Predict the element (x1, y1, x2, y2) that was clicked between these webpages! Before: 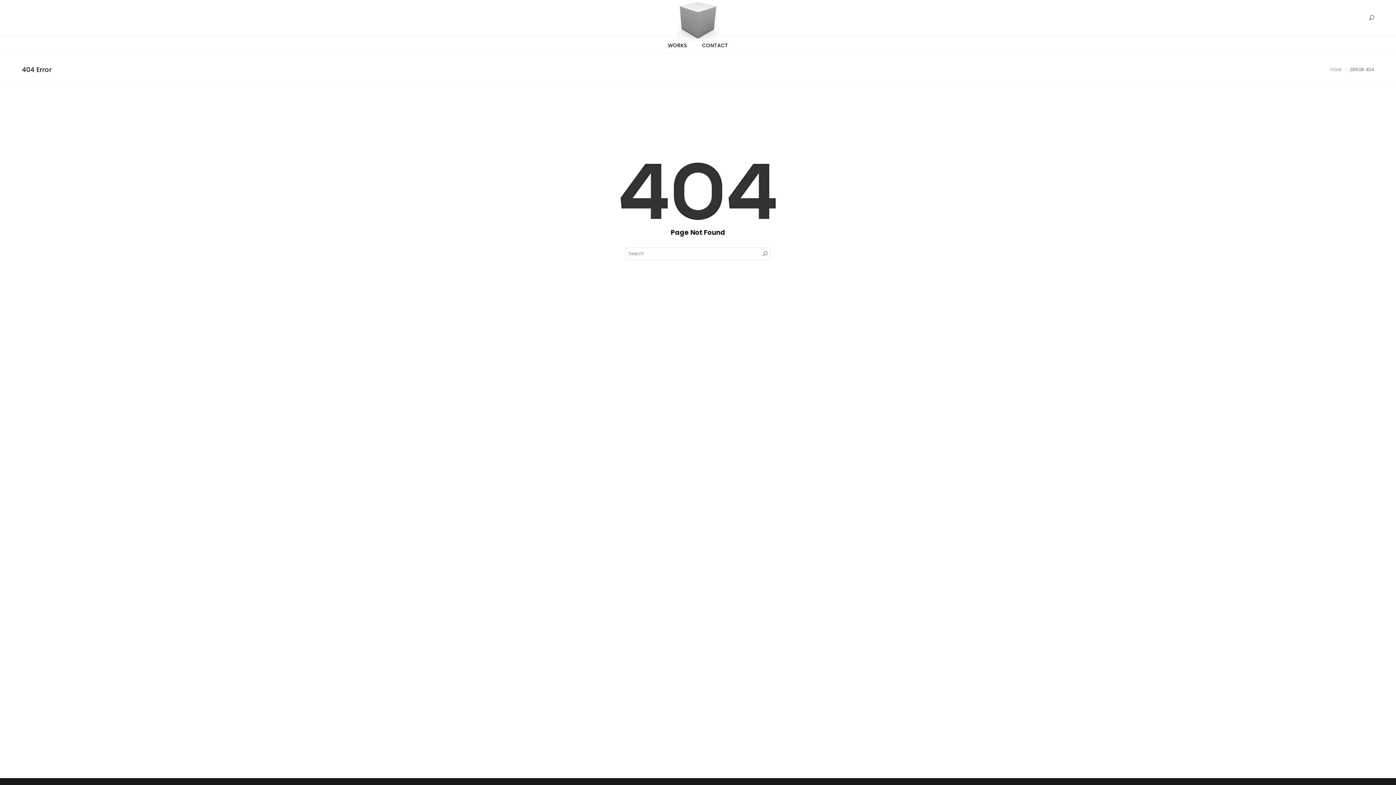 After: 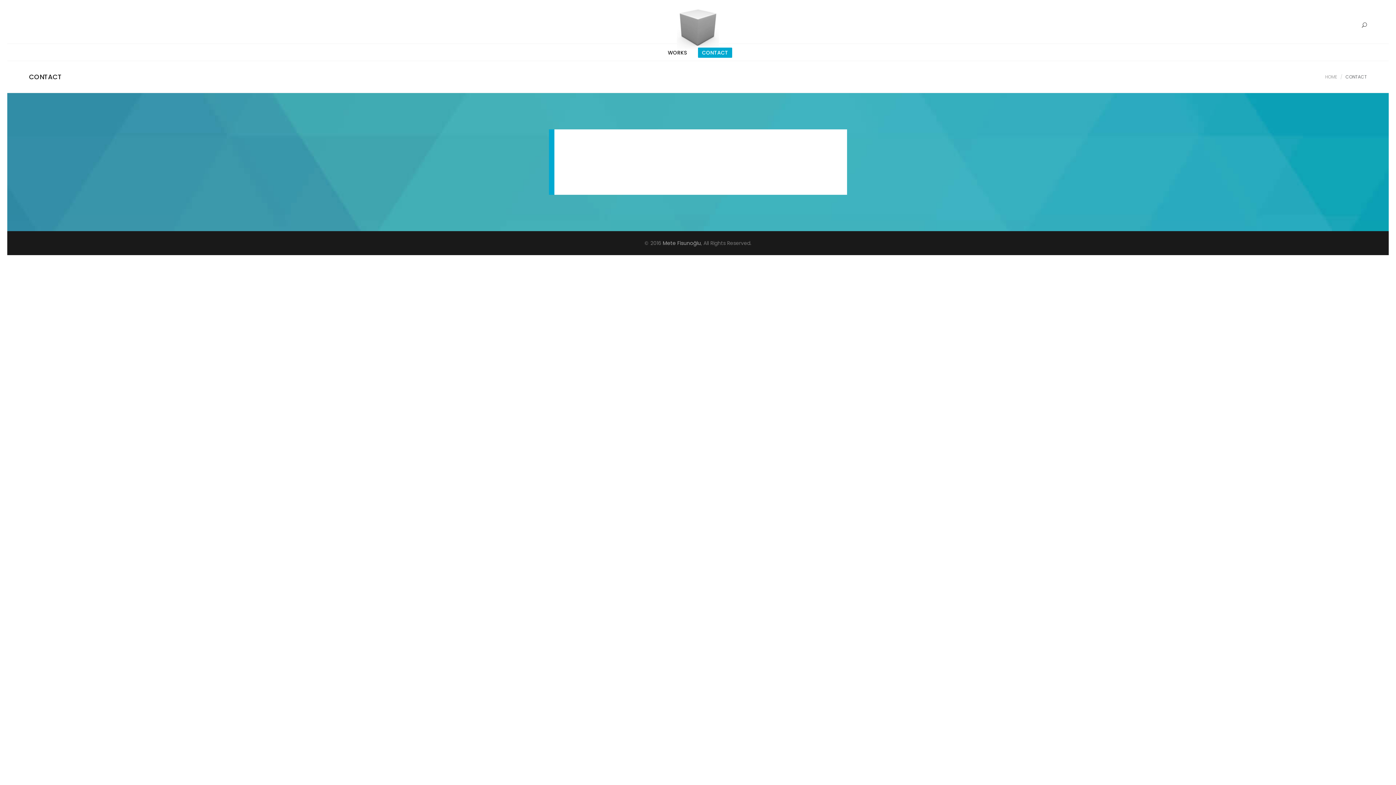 Action: label: CONTACT bbox: (698, 40, 732, 50)